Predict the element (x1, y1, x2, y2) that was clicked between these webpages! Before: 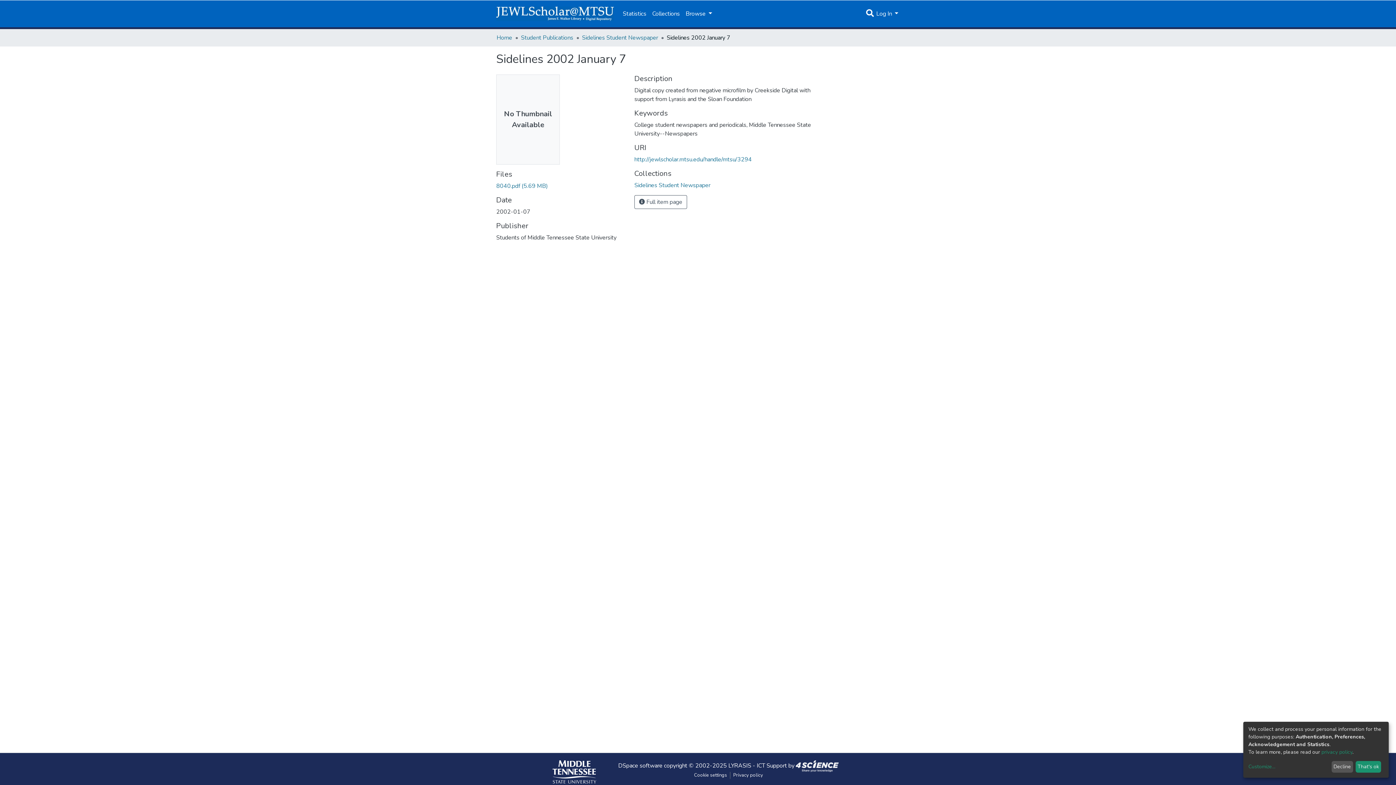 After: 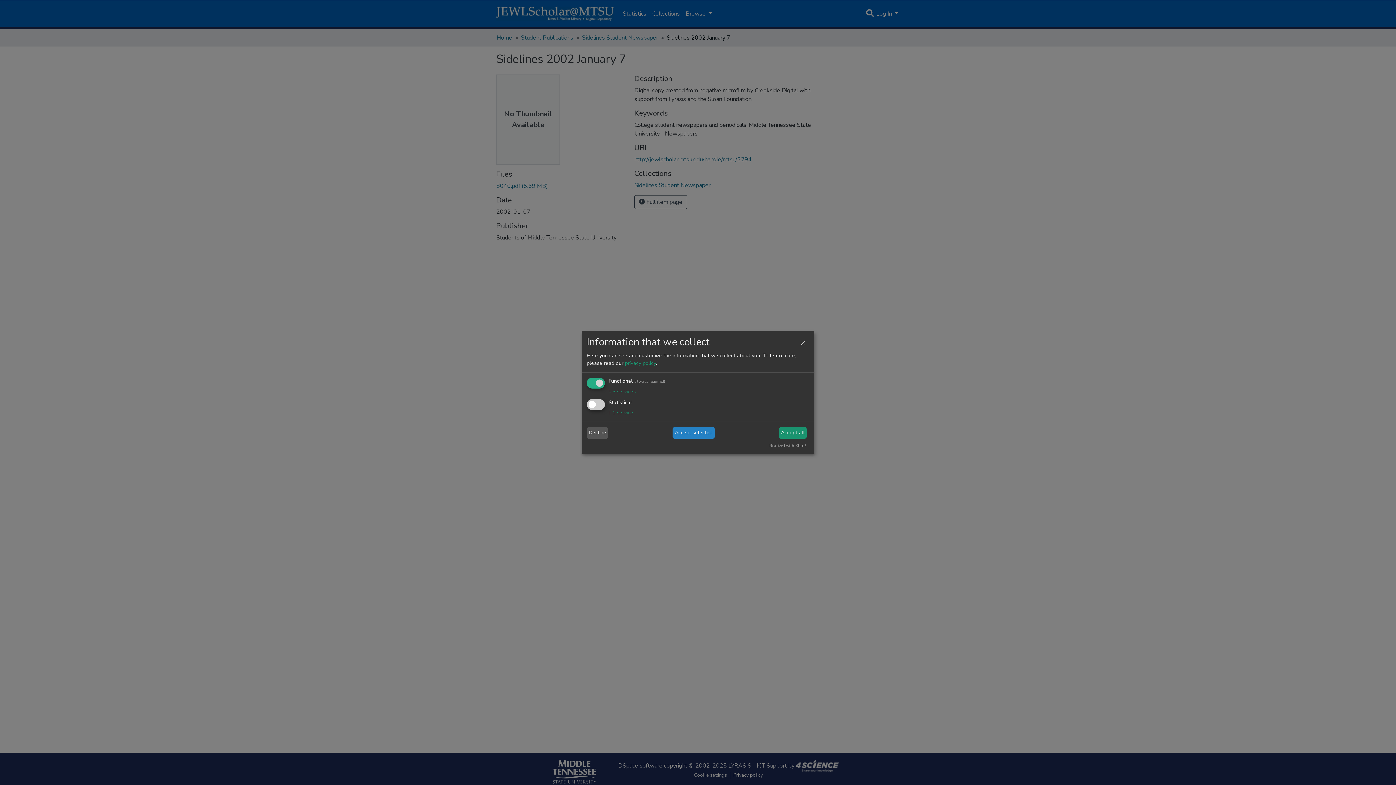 Action: bbox: (1248, 763, 1329, 771) label: Customize...